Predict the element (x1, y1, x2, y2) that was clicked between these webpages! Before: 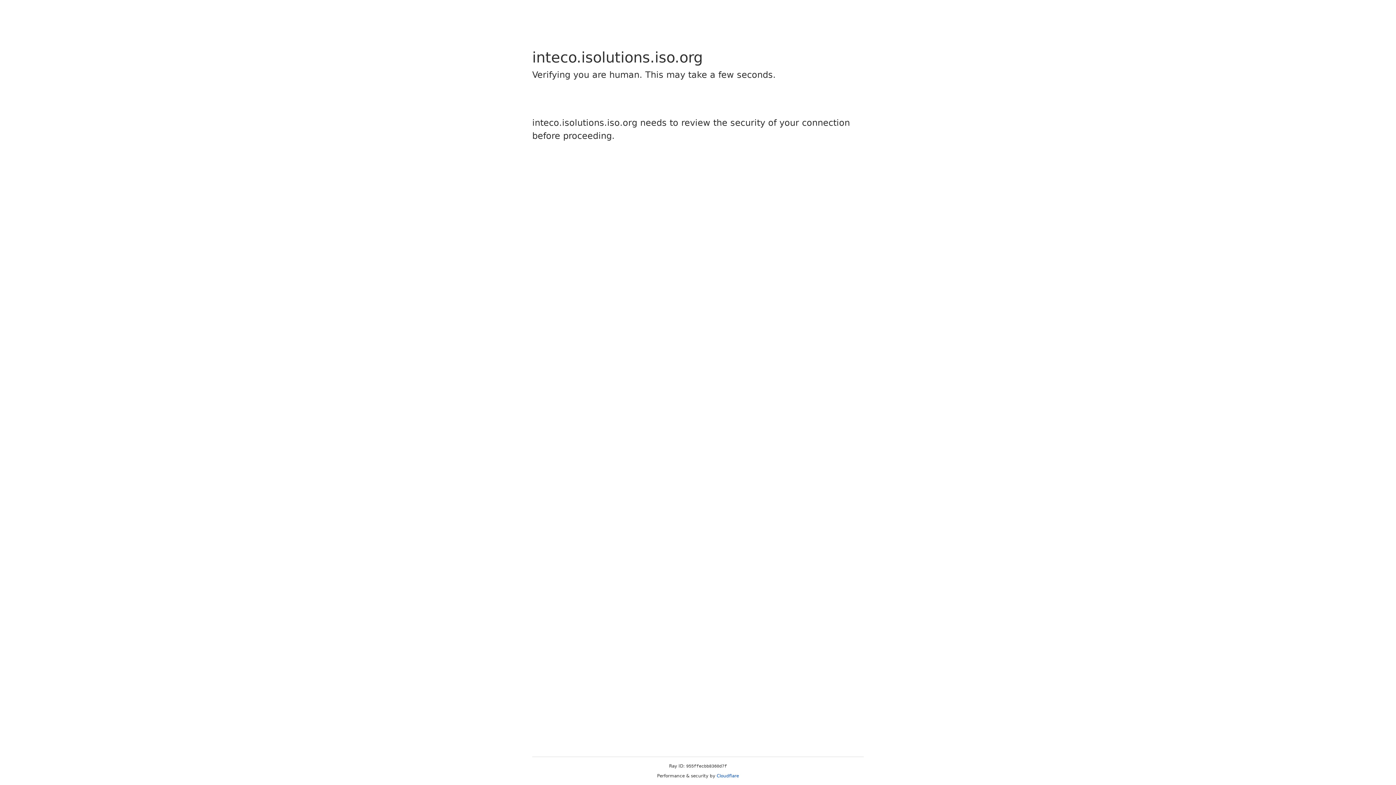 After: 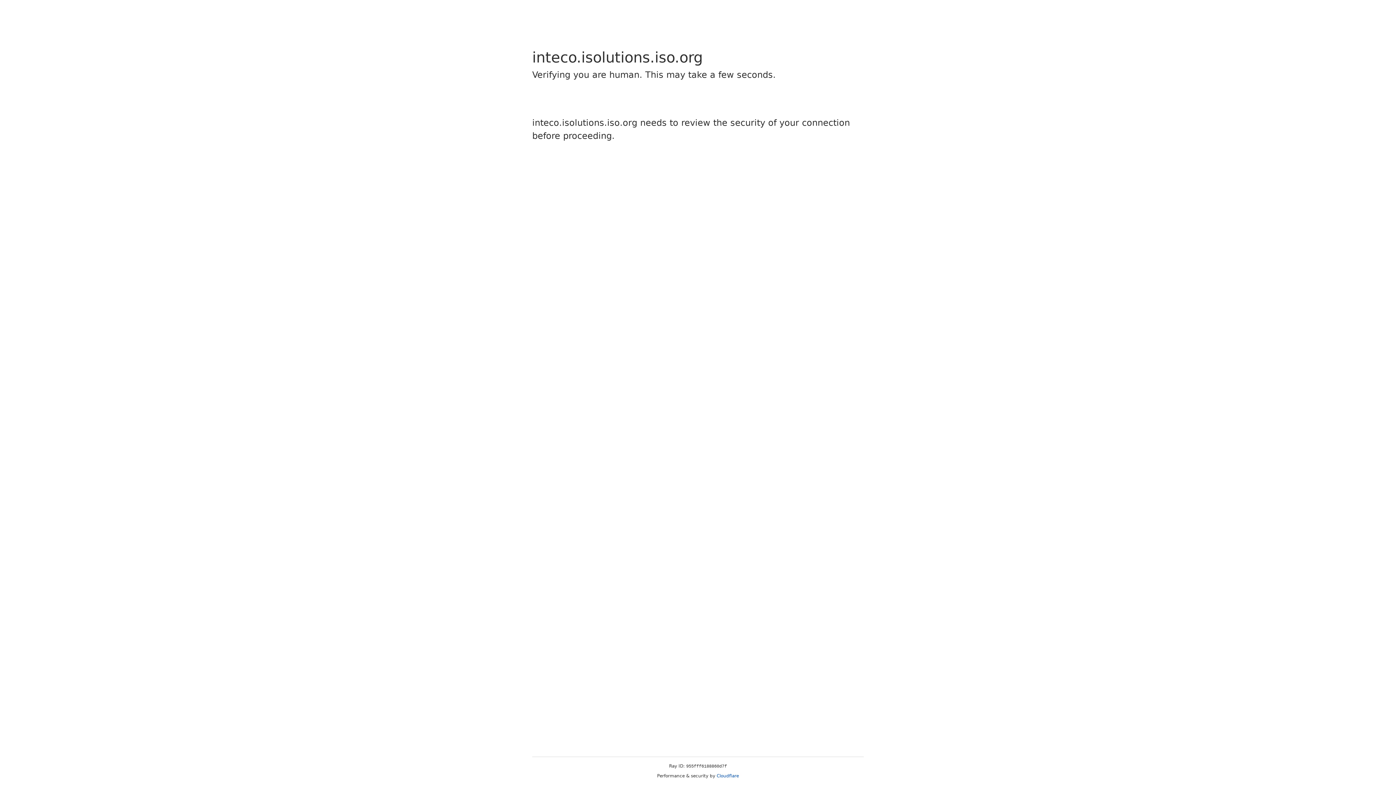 Action: label: Cloudflare bbox: (716, 773, 739, 778)